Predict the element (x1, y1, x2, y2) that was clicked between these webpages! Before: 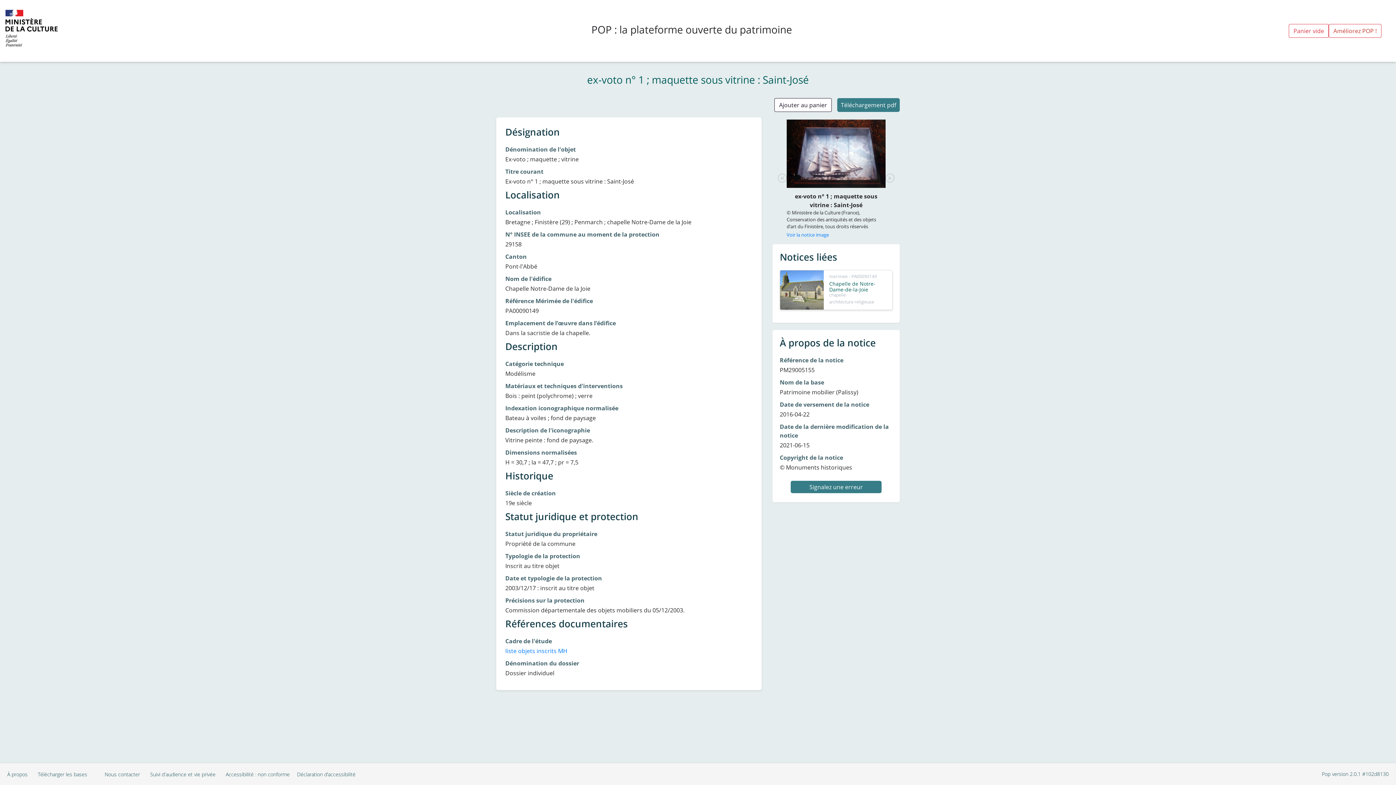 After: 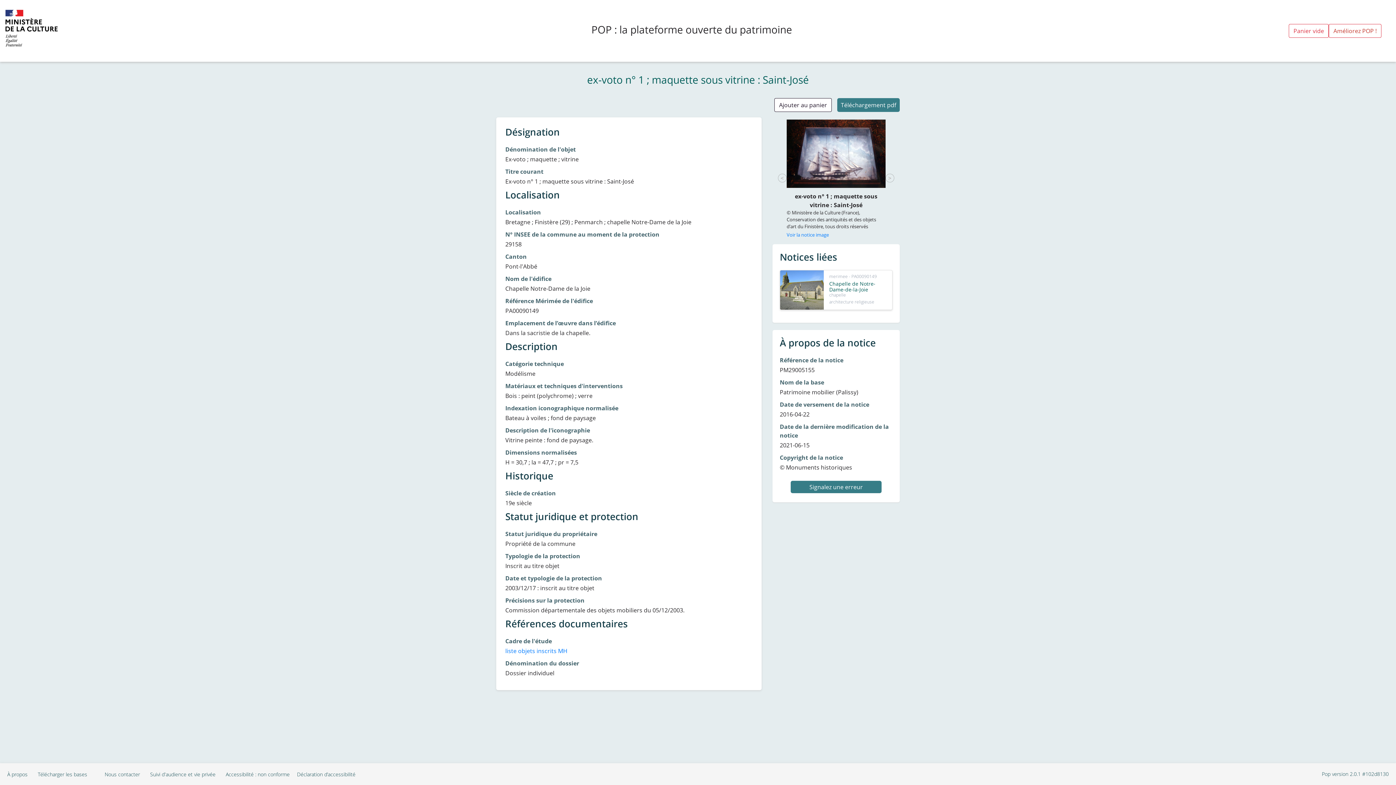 Action: bbox: (790, 481, 881, 493) label: Signalez une erreur